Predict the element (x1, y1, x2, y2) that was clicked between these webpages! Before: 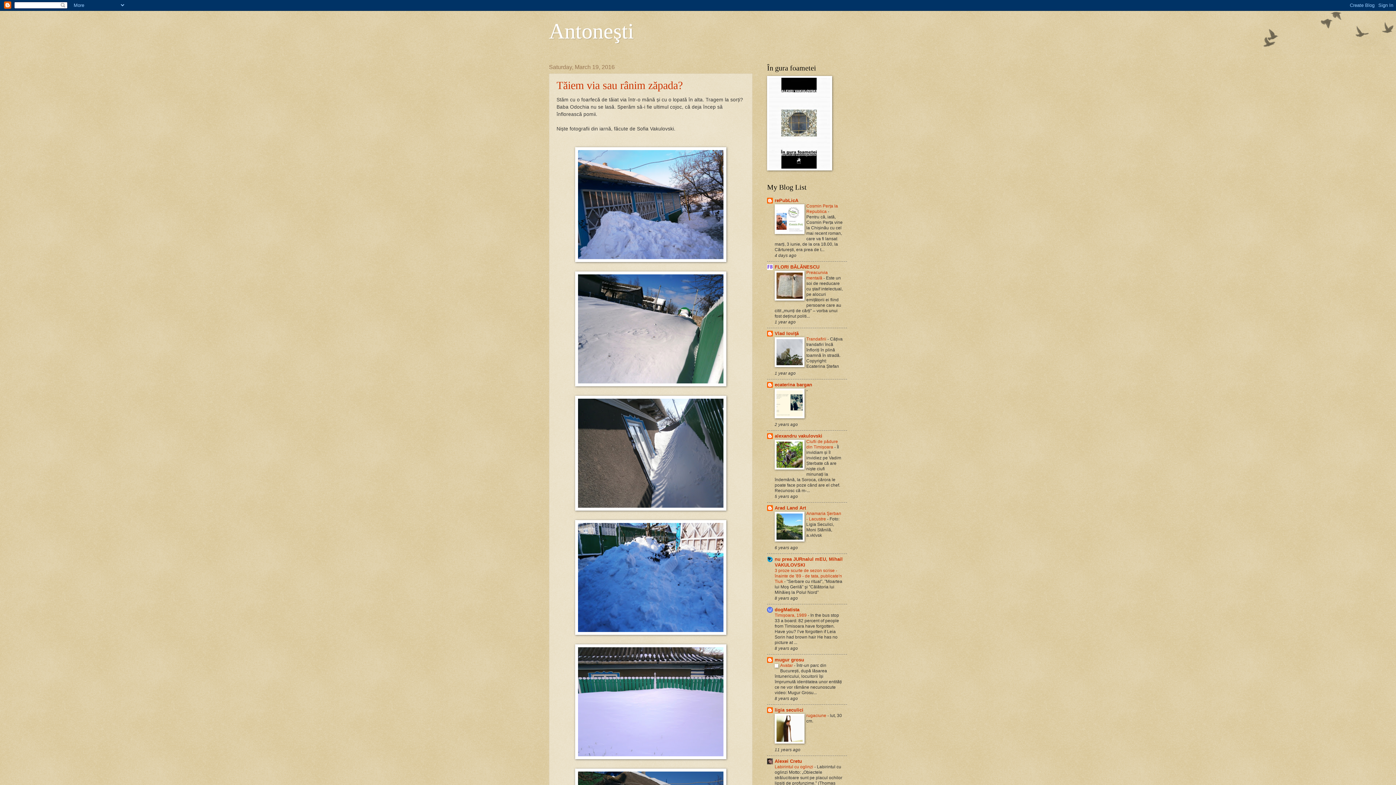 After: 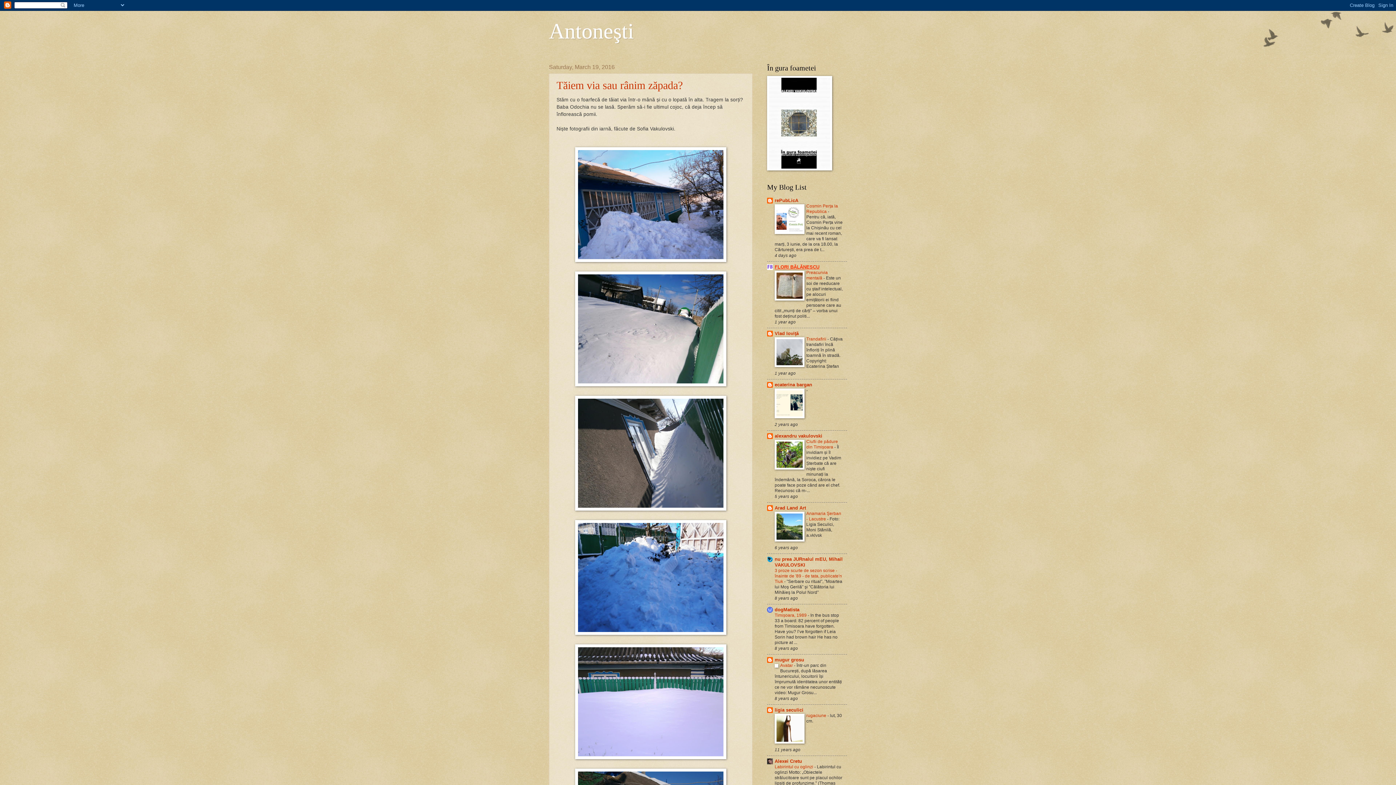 Action: bbox: (774, 264, 819, 269) label: FLORI BĂLĂNESCU